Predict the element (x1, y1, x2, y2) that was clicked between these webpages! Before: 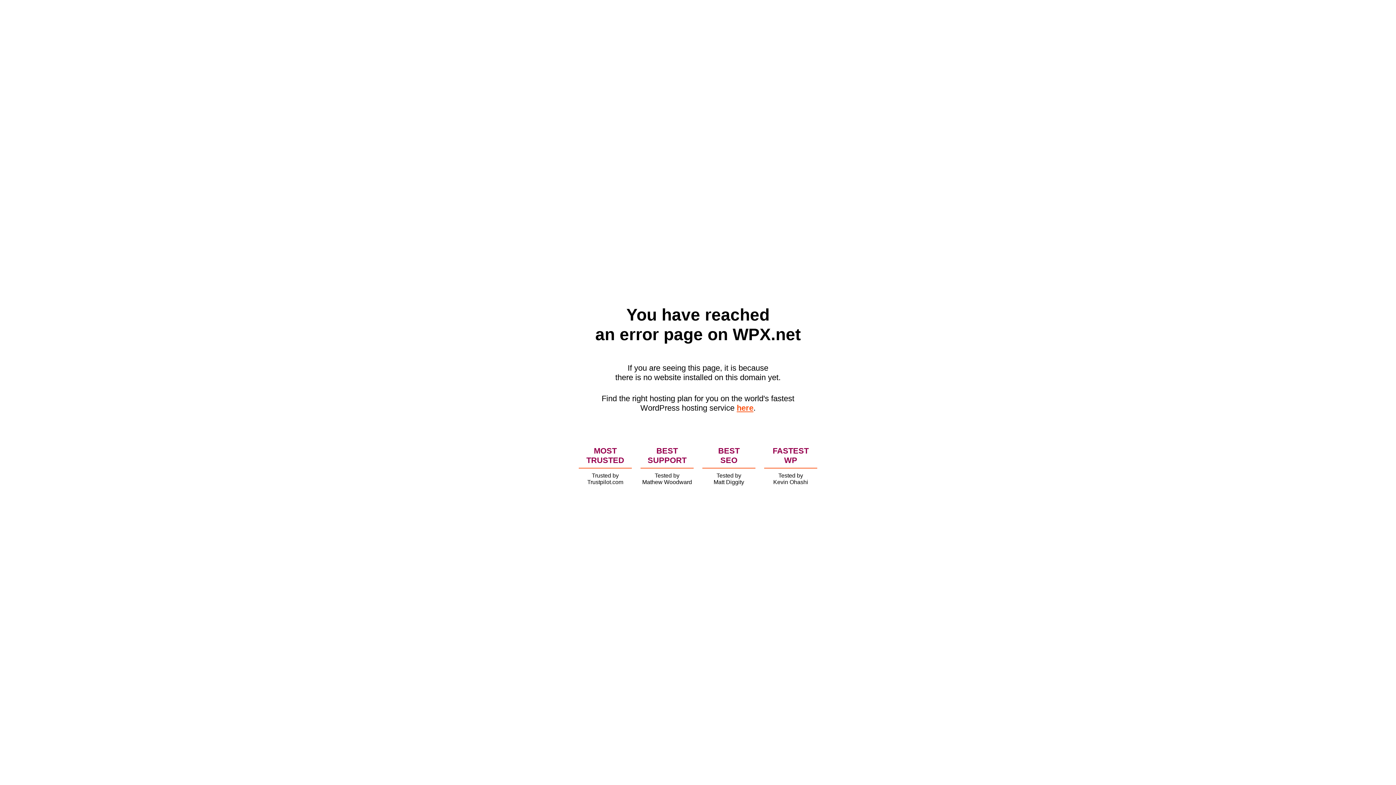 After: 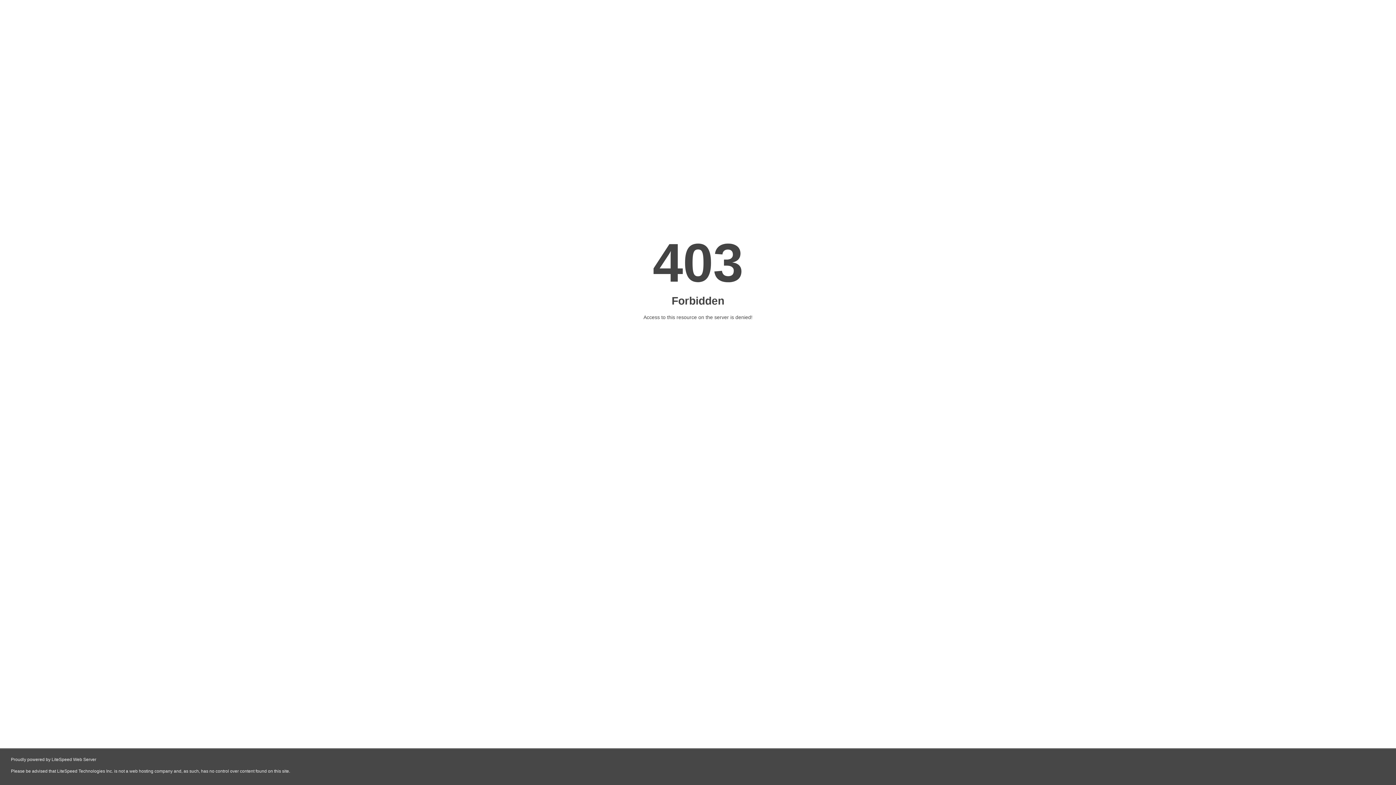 Action: label: here bbox: (736, 403, 753, 412)